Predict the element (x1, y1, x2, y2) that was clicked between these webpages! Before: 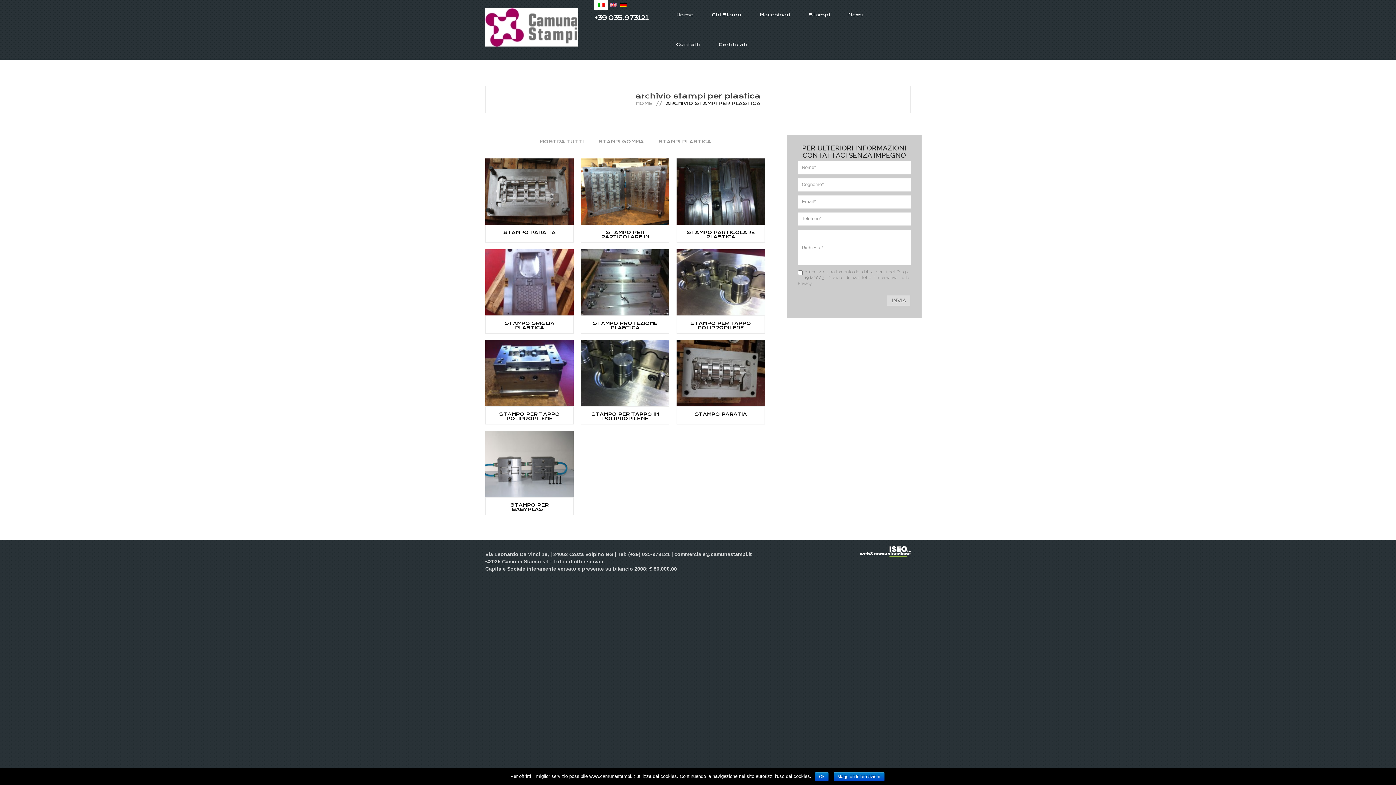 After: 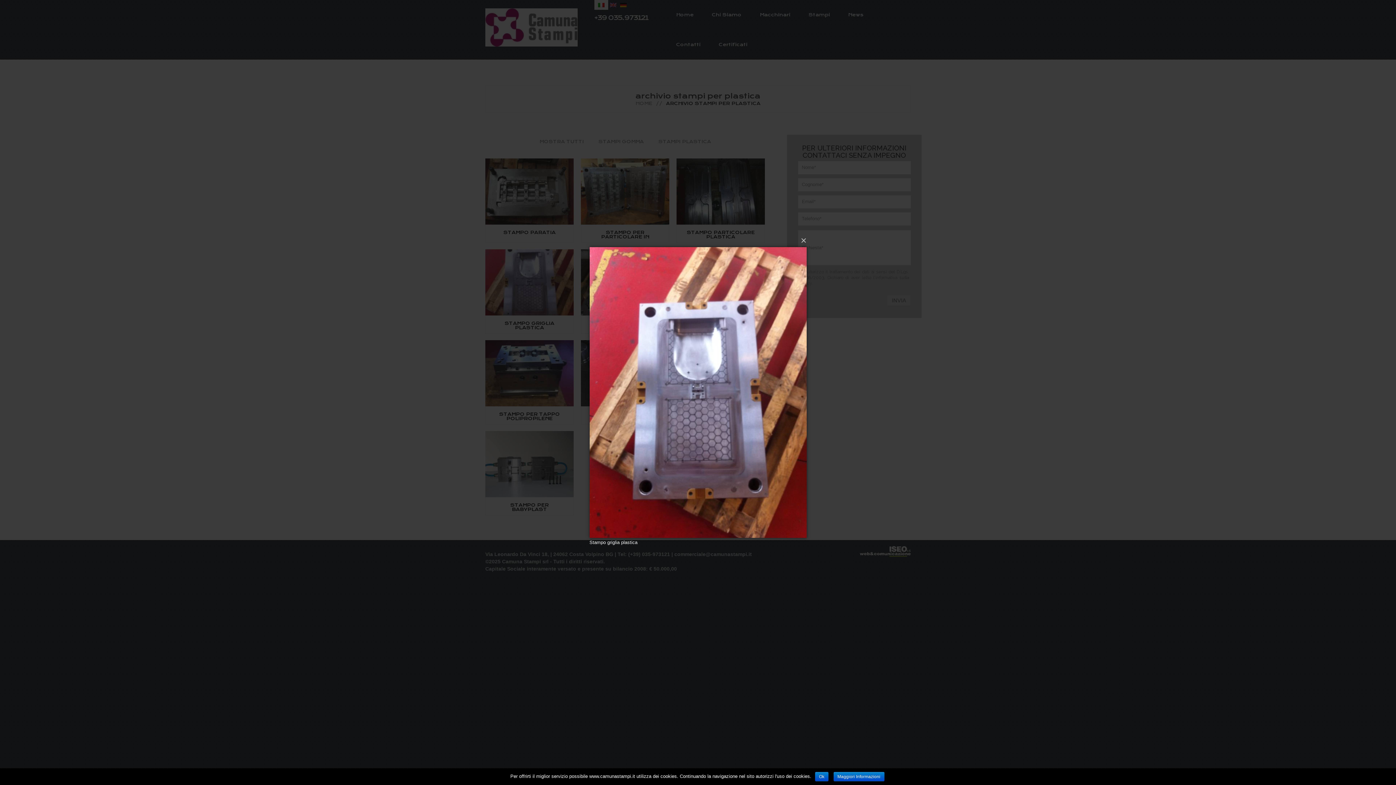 Action: bbox: (485, 249, 573, 315)